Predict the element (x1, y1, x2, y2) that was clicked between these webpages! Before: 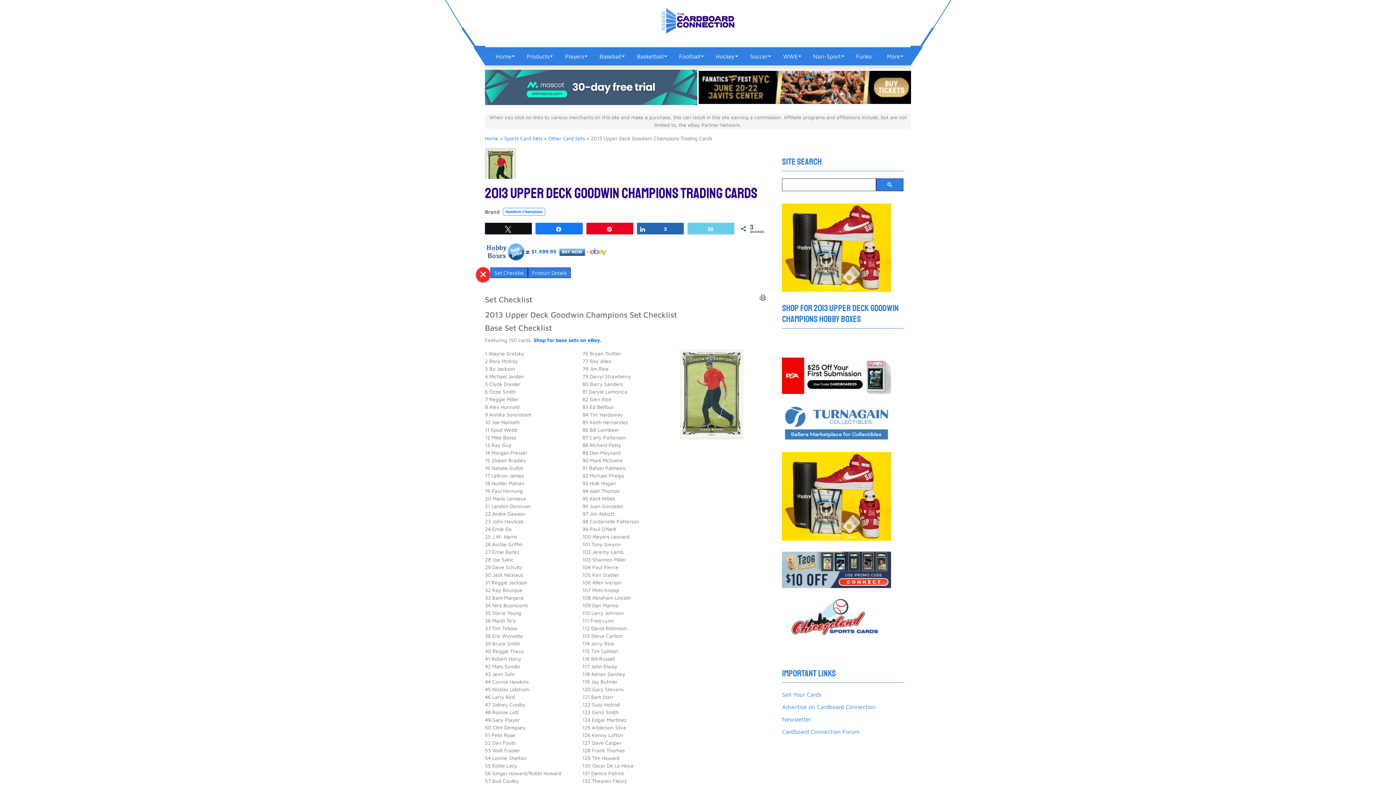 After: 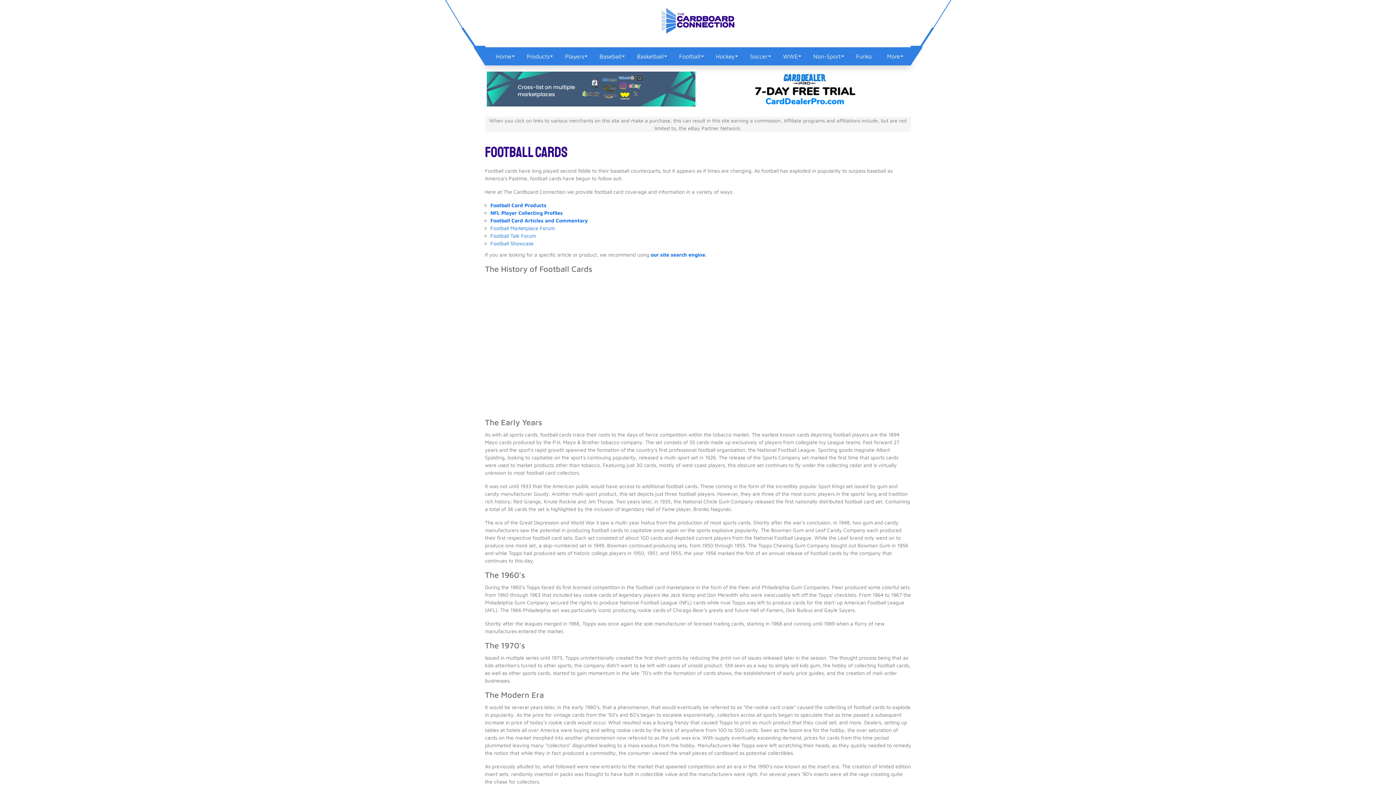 Action: label: Football bbox: (673, 47, 706, 65)